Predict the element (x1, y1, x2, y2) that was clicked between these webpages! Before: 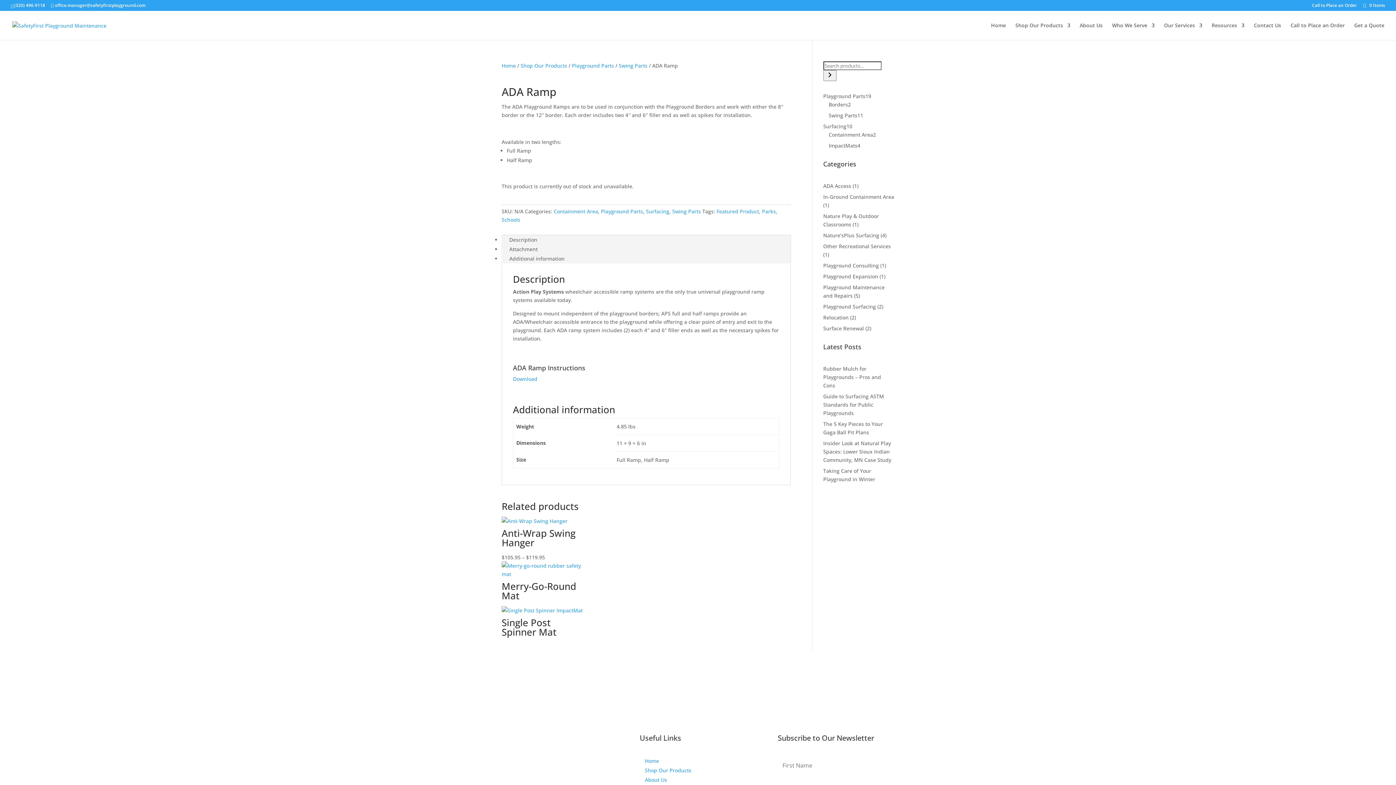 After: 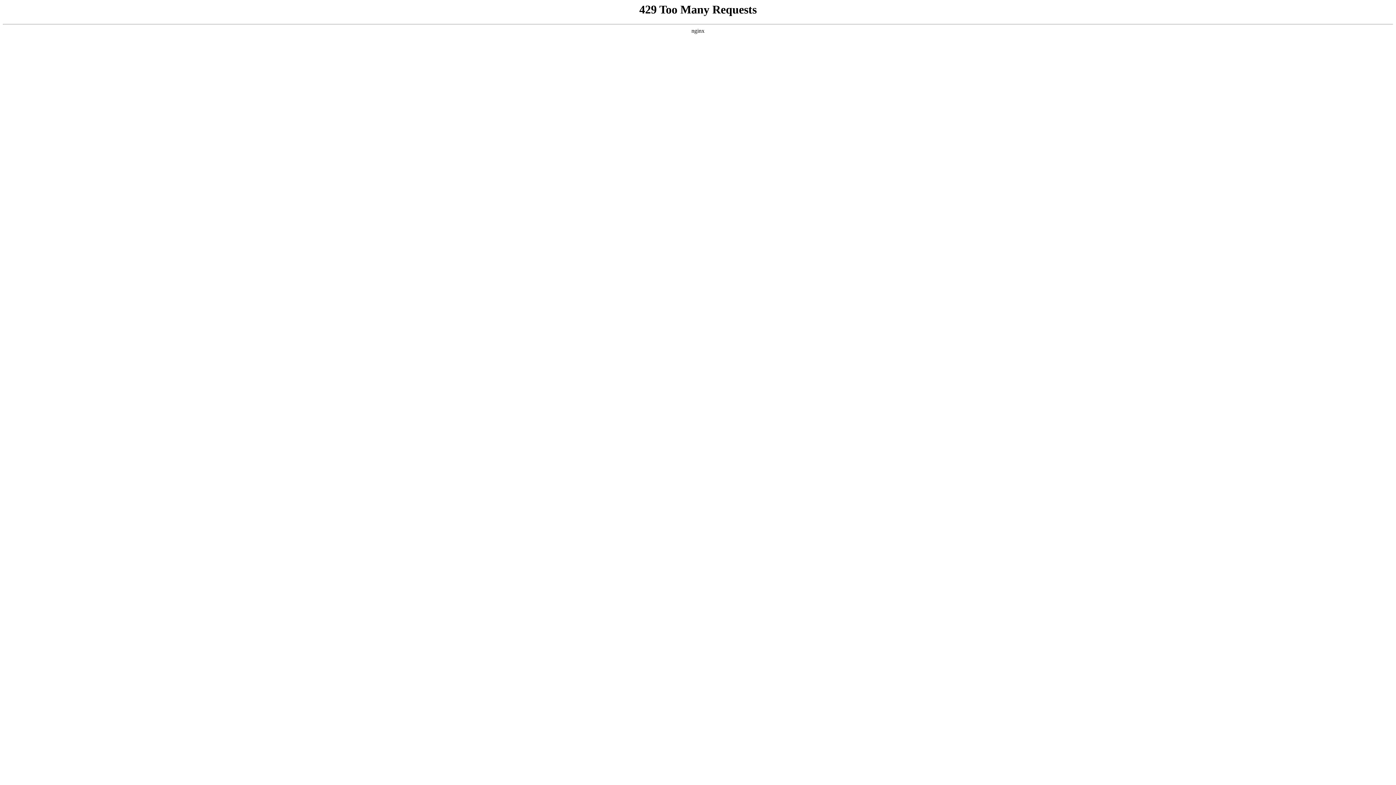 Action: label: Who We Serve bbox: (1112, 22, 1154, 40)